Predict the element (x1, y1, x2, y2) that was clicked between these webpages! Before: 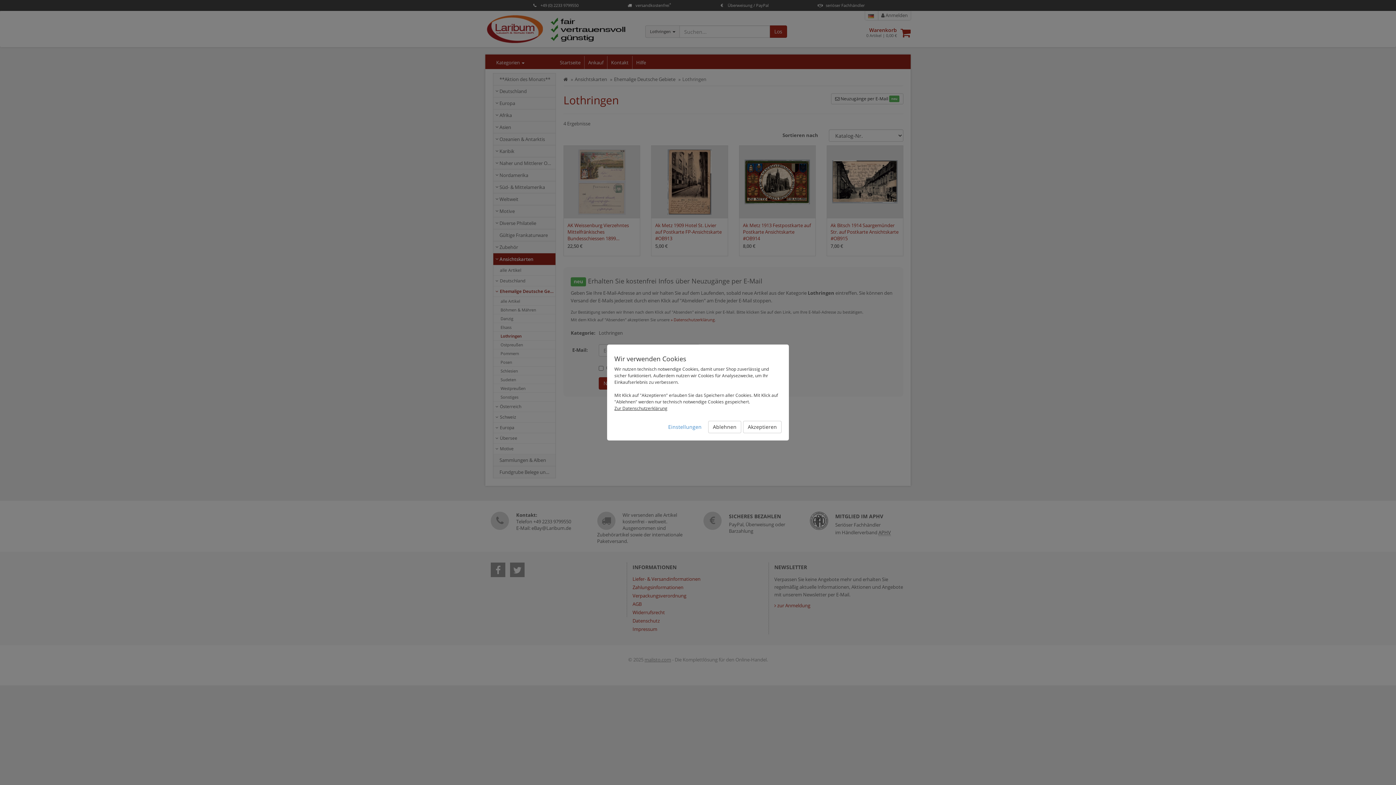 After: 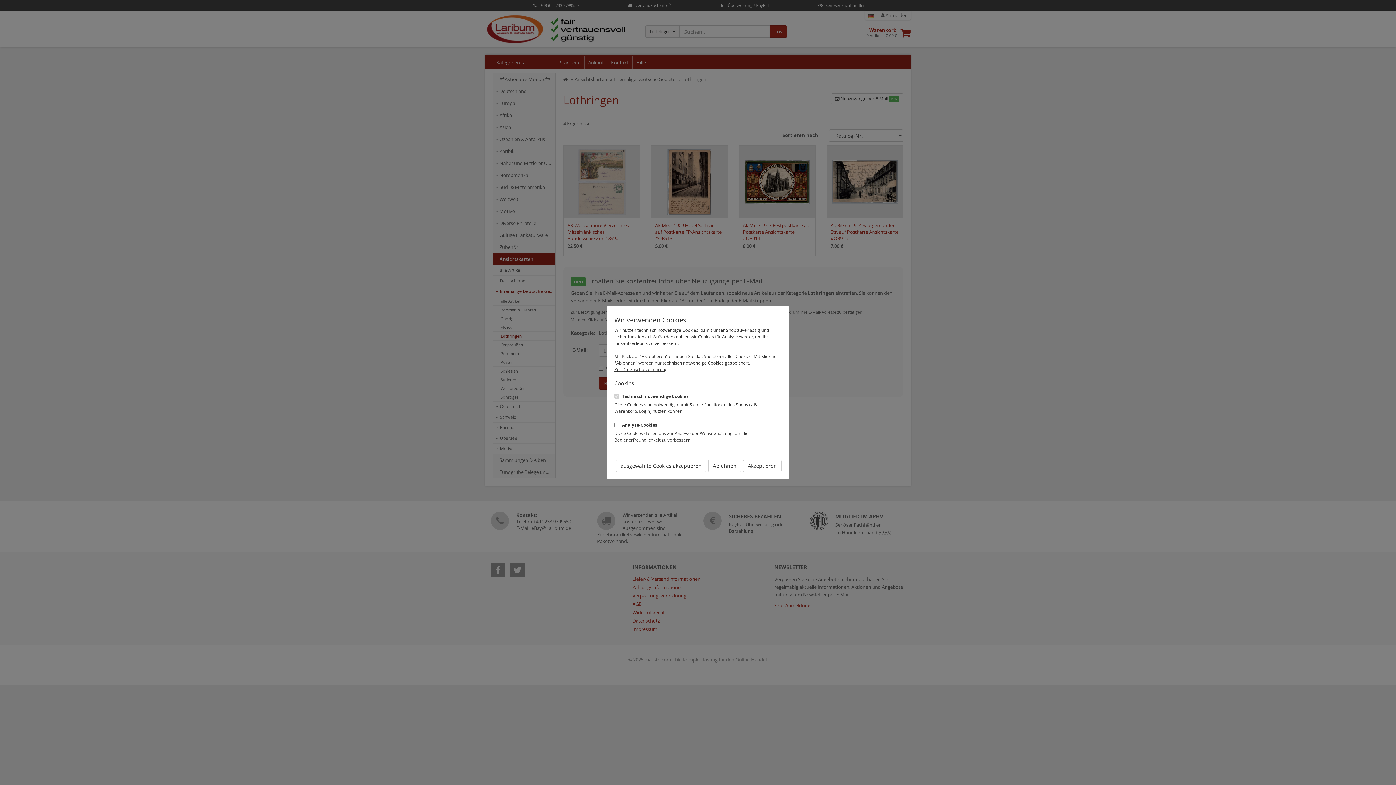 Action: label: Einstellungen bbox: (663, 421, 706, 433)